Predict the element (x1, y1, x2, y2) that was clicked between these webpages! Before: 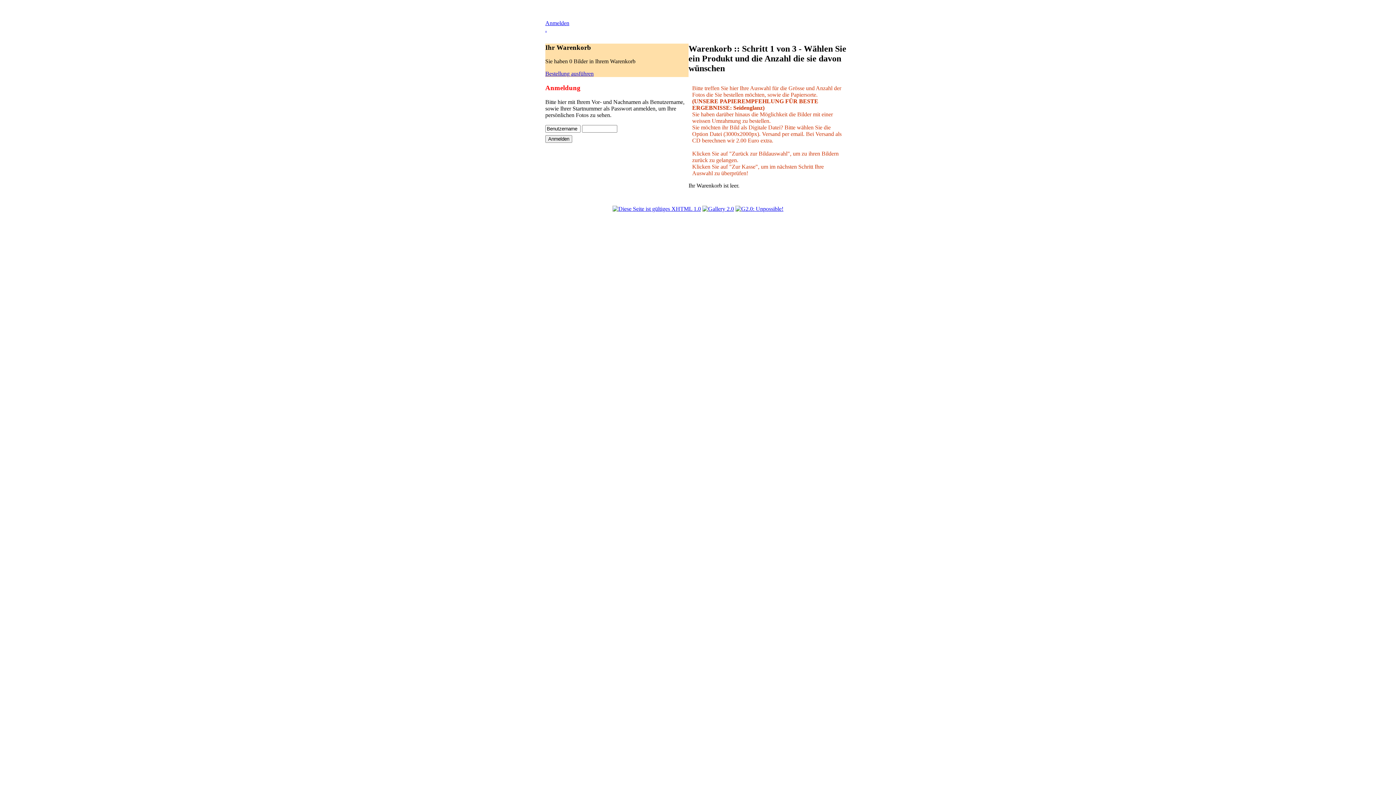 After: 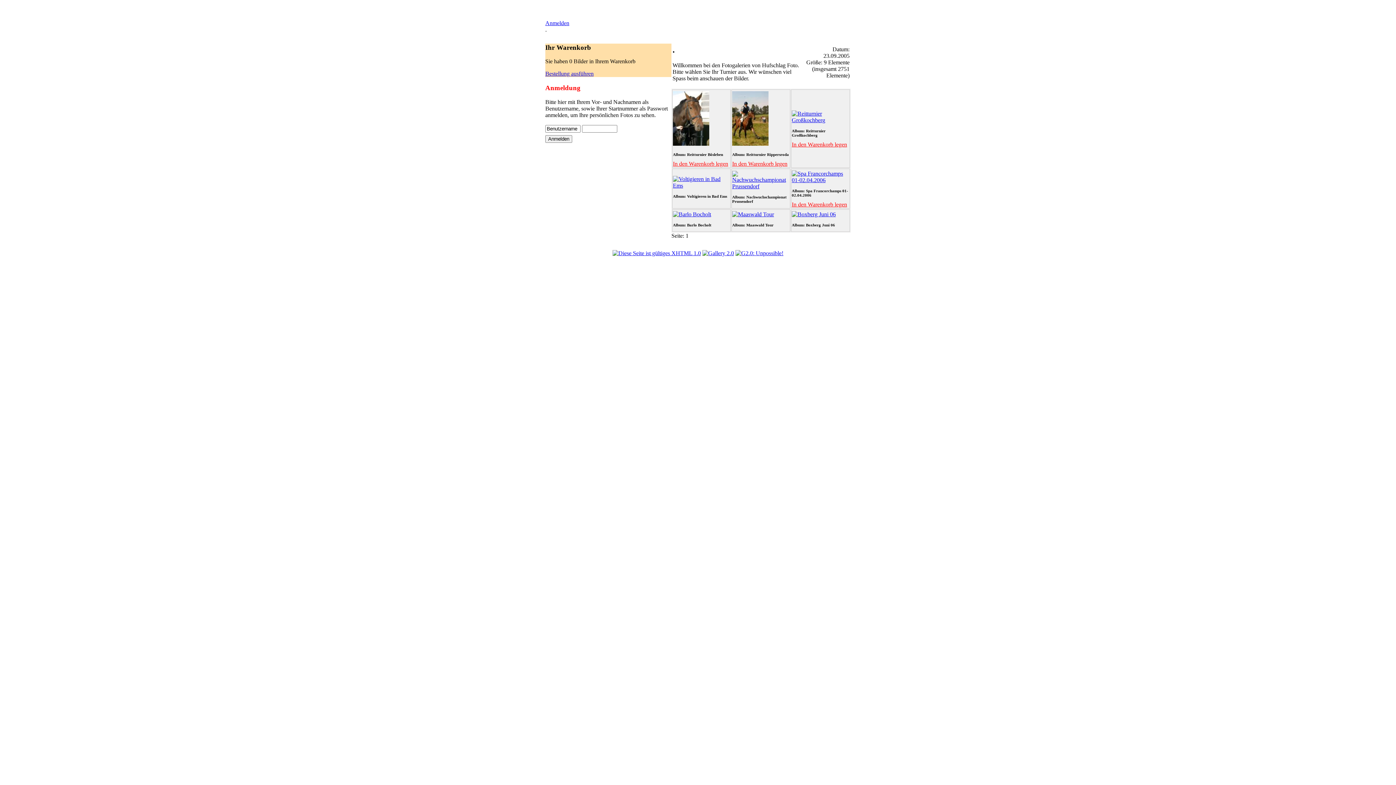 Action: label: . bbox: (545, 26, 546, 32)